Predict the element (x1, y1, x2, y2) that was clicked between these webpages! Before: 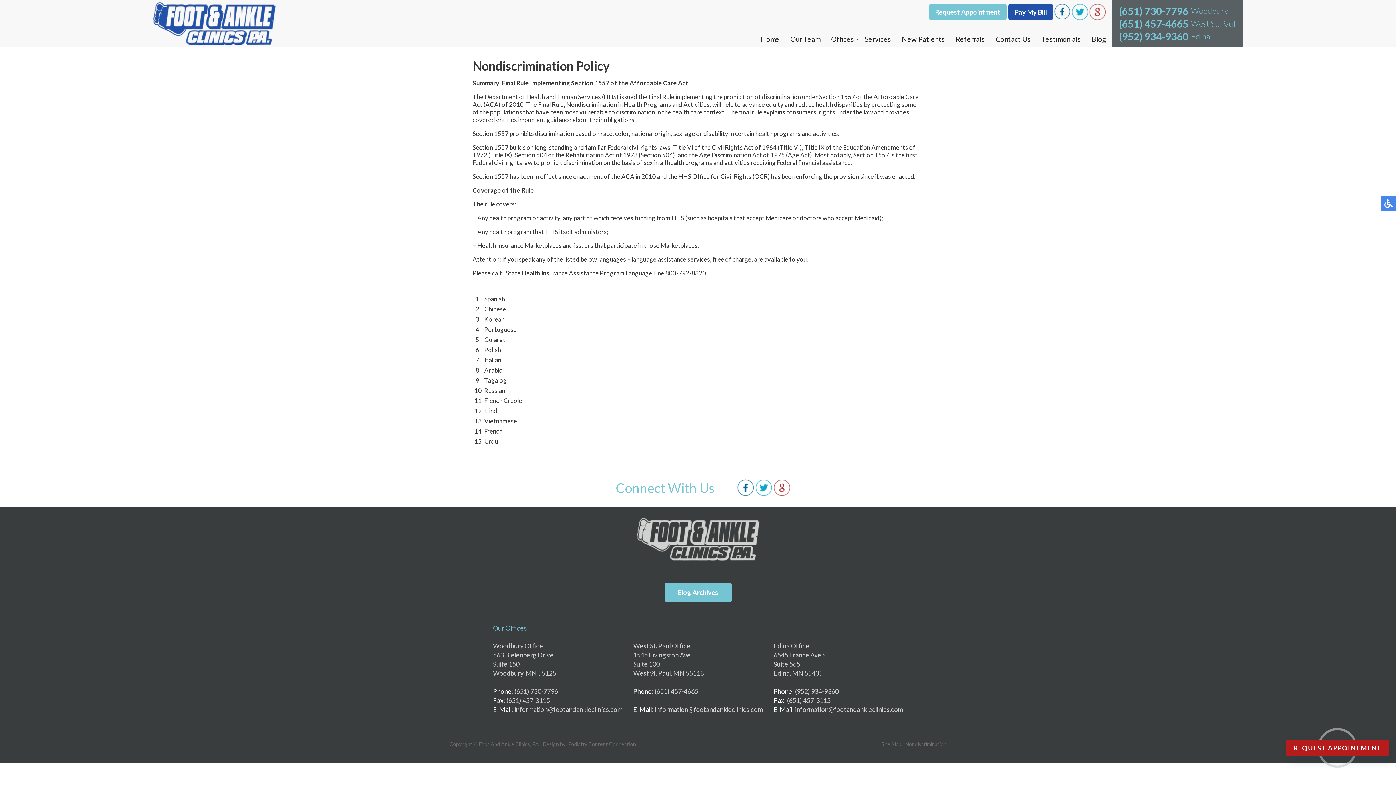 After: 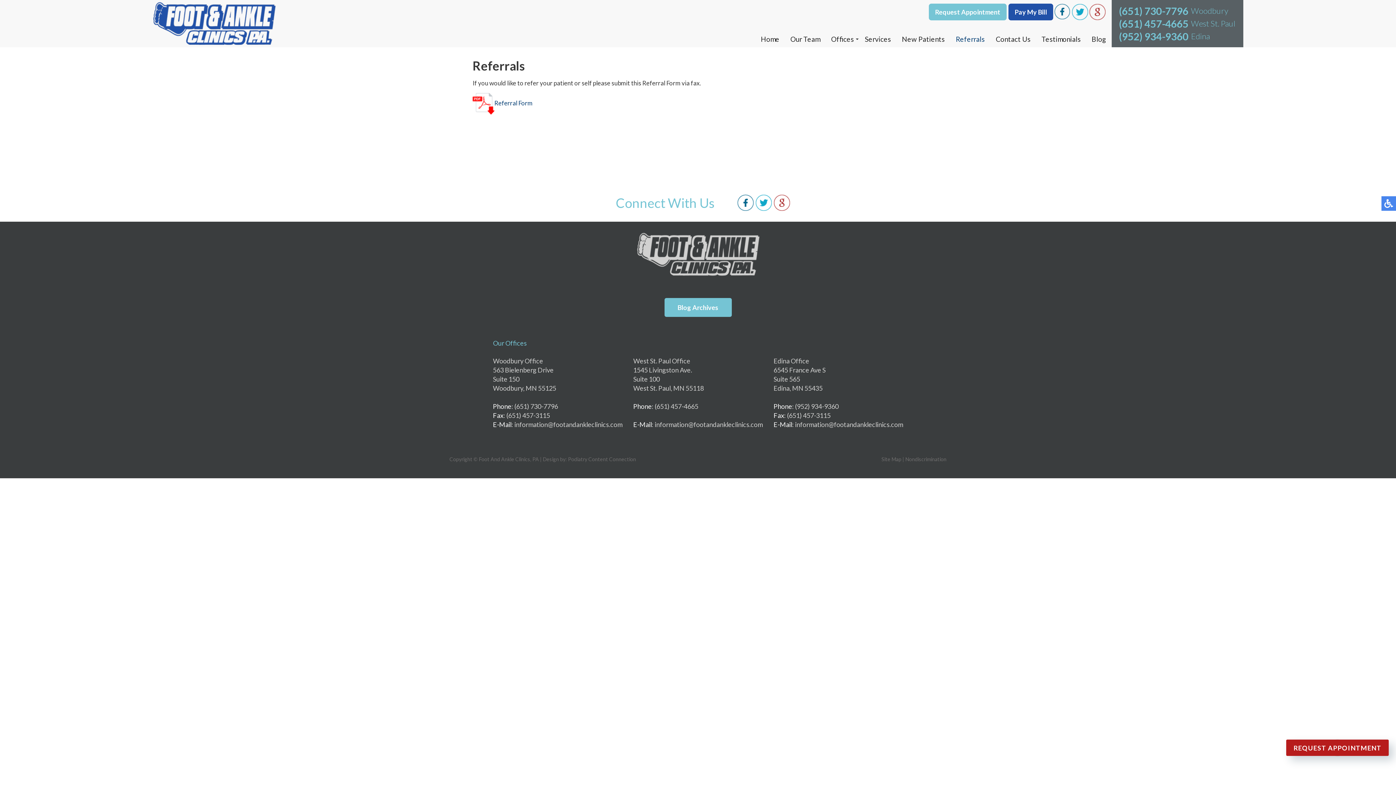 Action: label: Referrals bbox: (956, 34, 985, 43)